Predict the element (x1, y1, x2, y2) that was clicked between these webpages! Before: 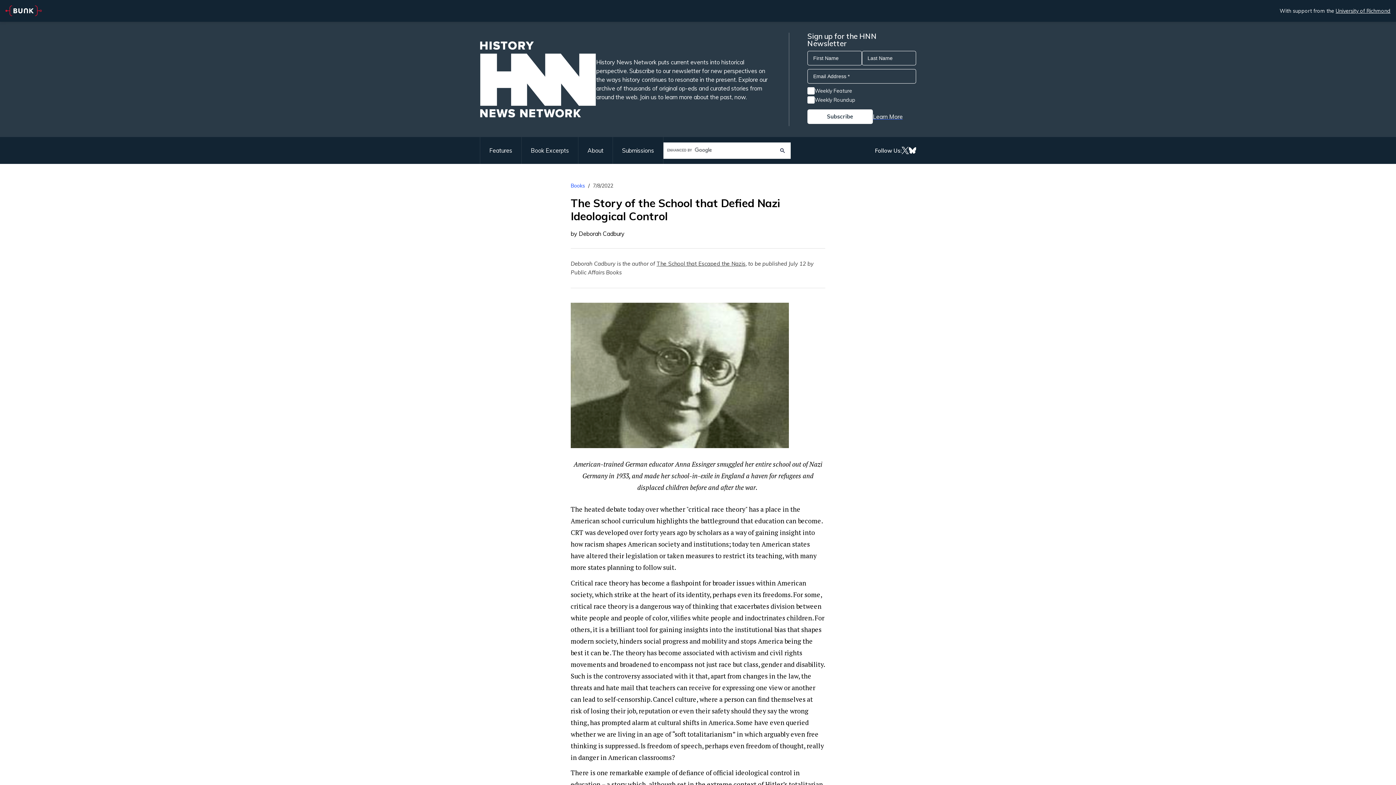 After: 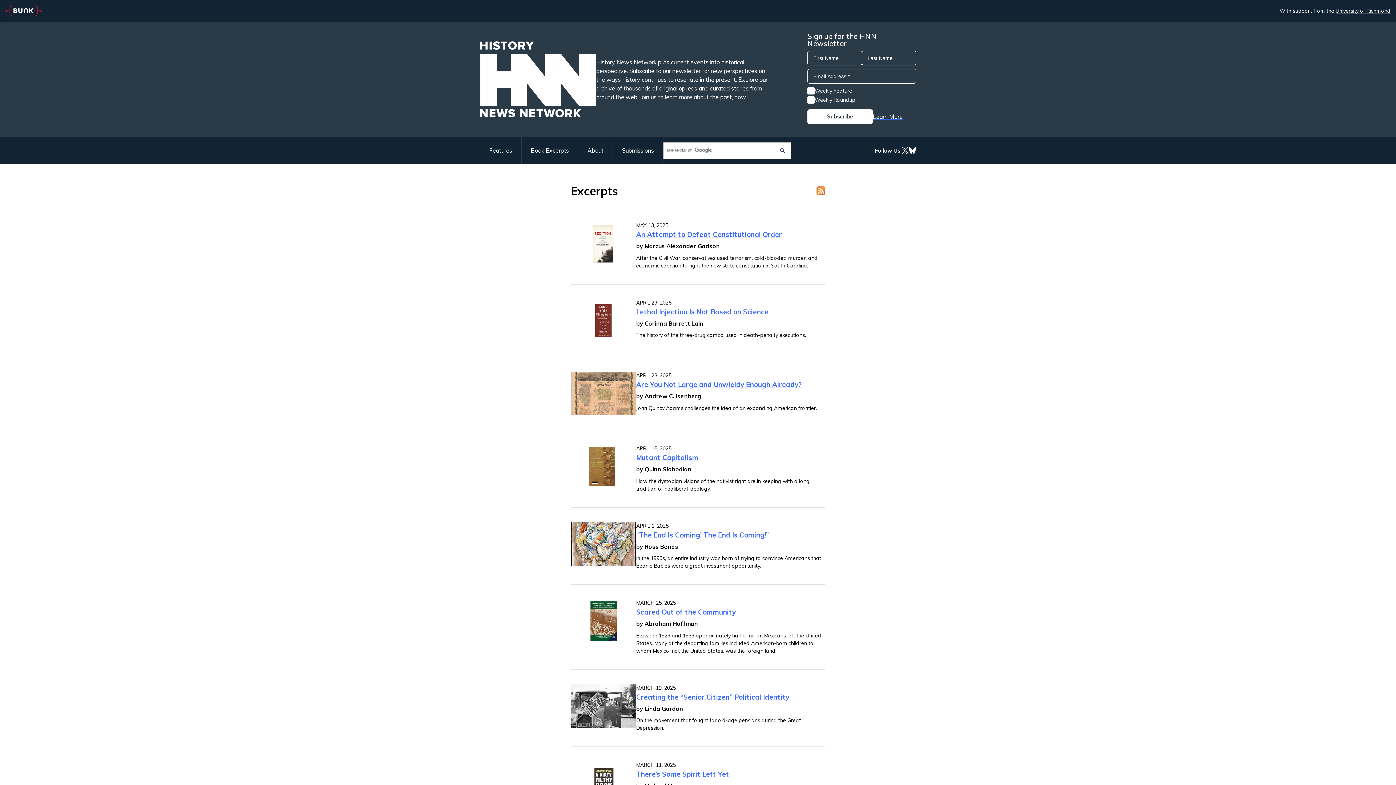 Action: bbox: (521, 137, 578, 164) label: Book Excerpts